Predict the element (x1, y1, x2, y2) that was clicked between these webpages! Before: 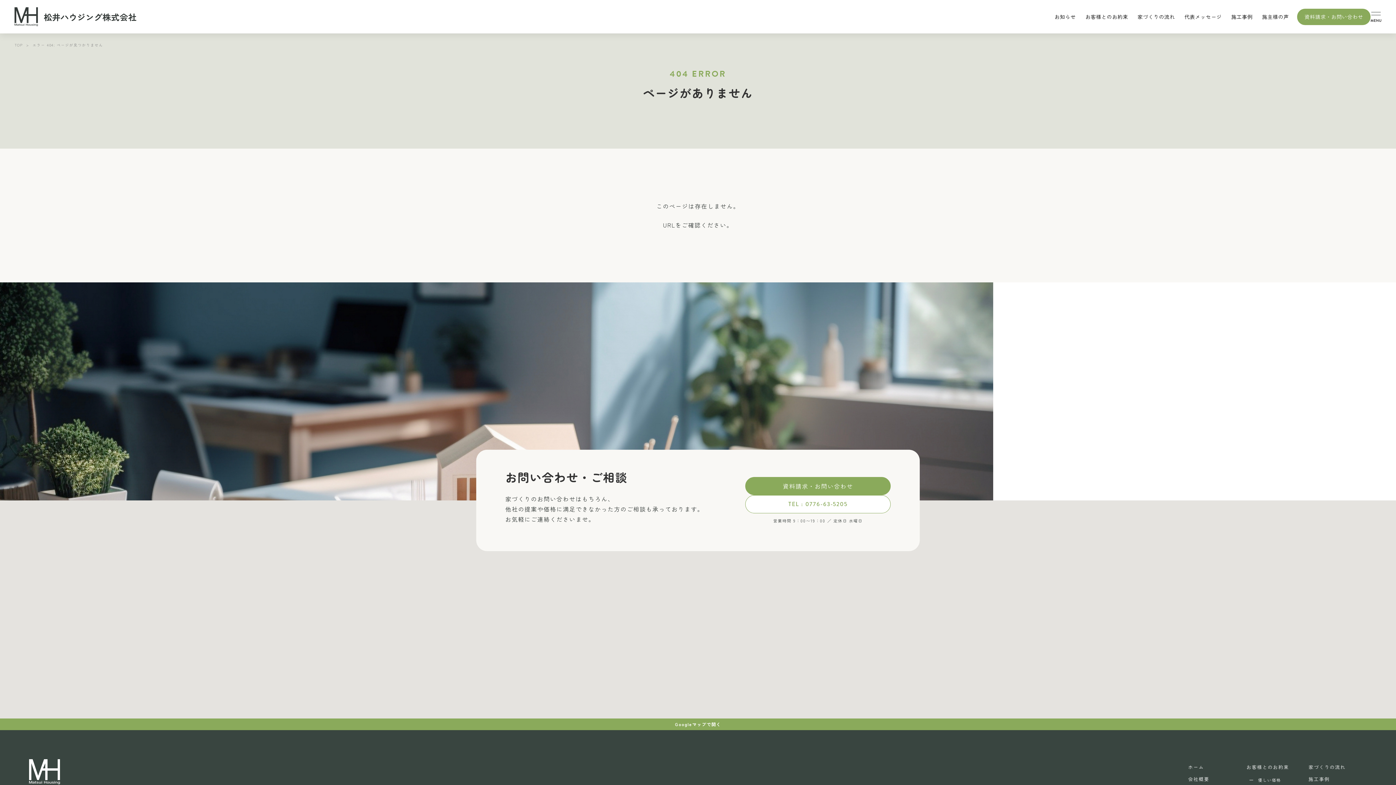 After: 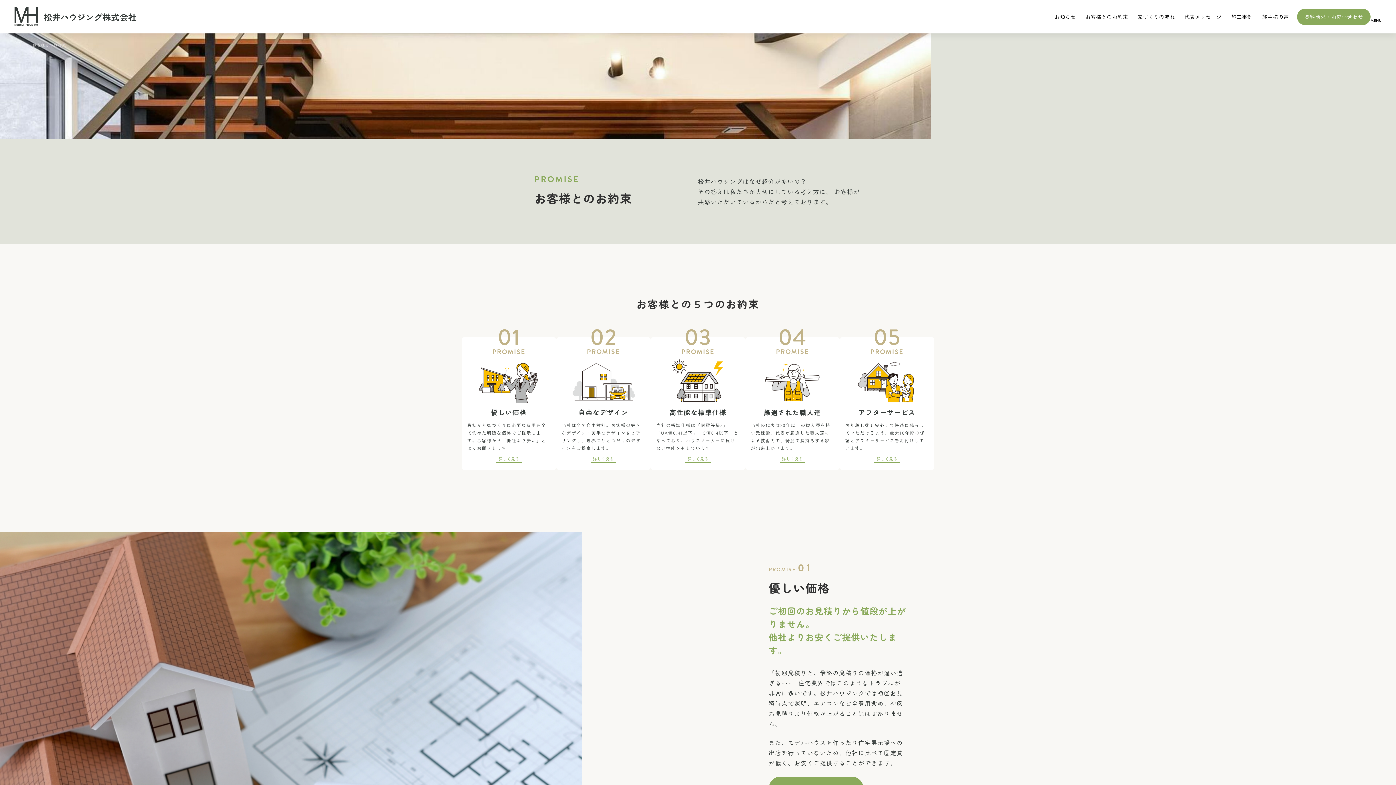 Action: bbox: (1246, 763, 1308, 771) label: お客様とのお約束